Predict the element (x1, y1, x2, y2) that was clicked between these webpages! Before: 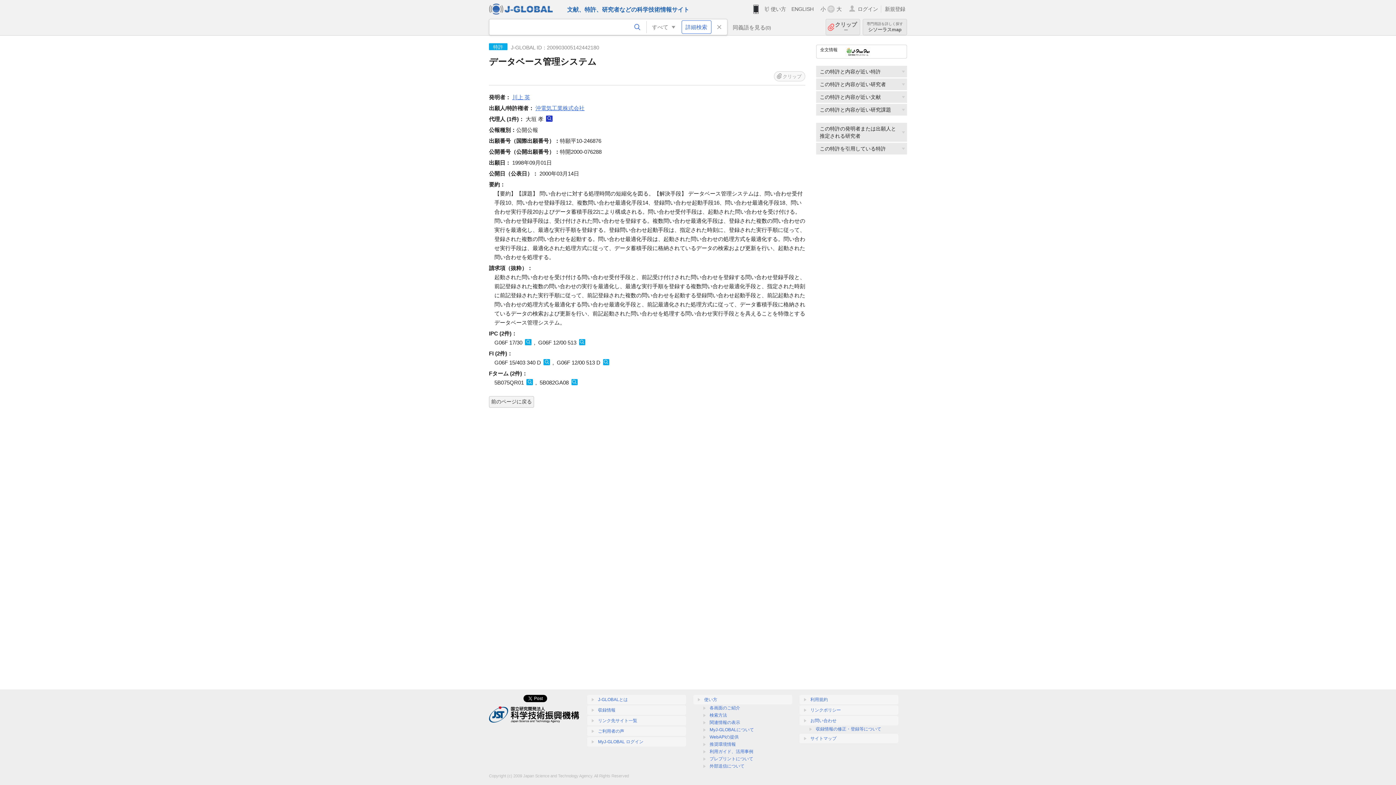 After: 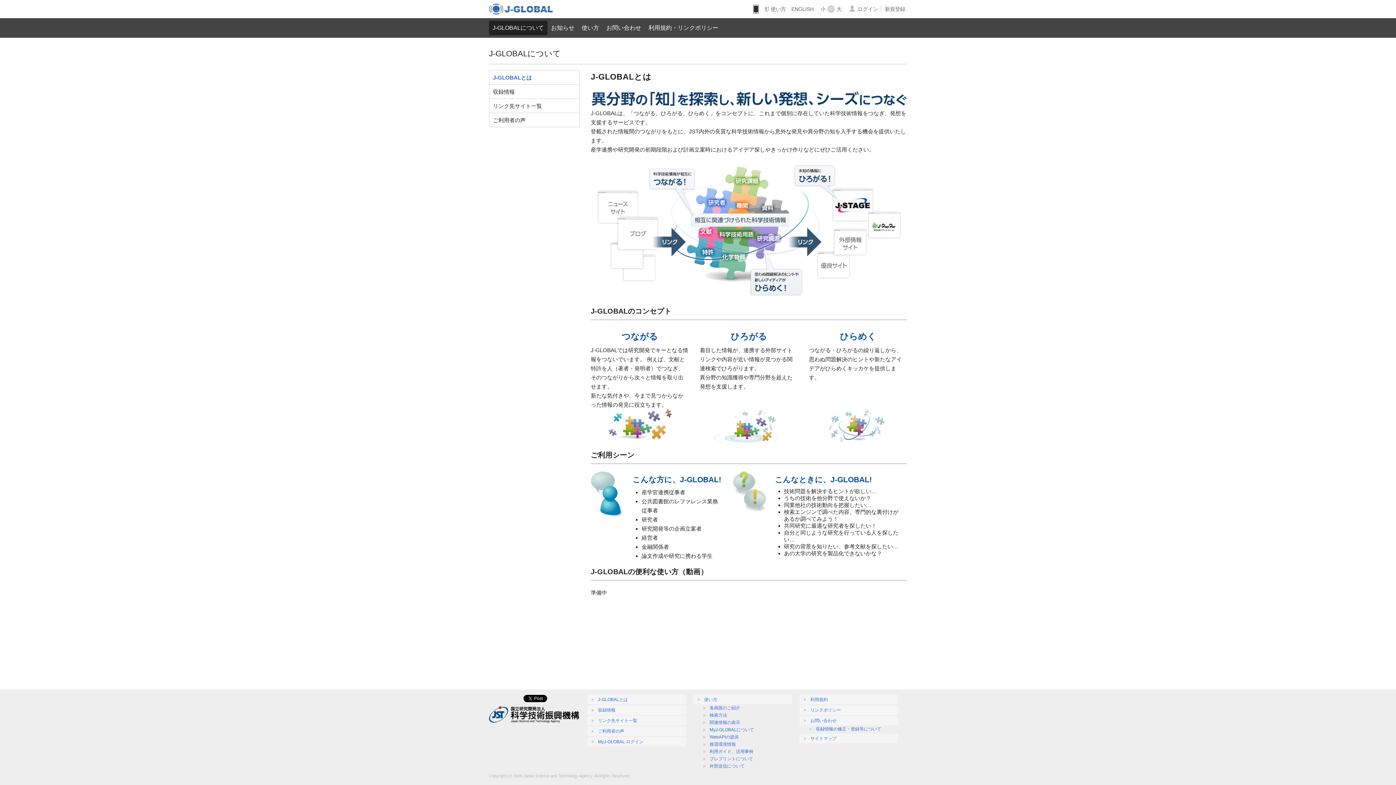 Action: bbox: (587, 695, 686, 704) label: J-GLOBALとは